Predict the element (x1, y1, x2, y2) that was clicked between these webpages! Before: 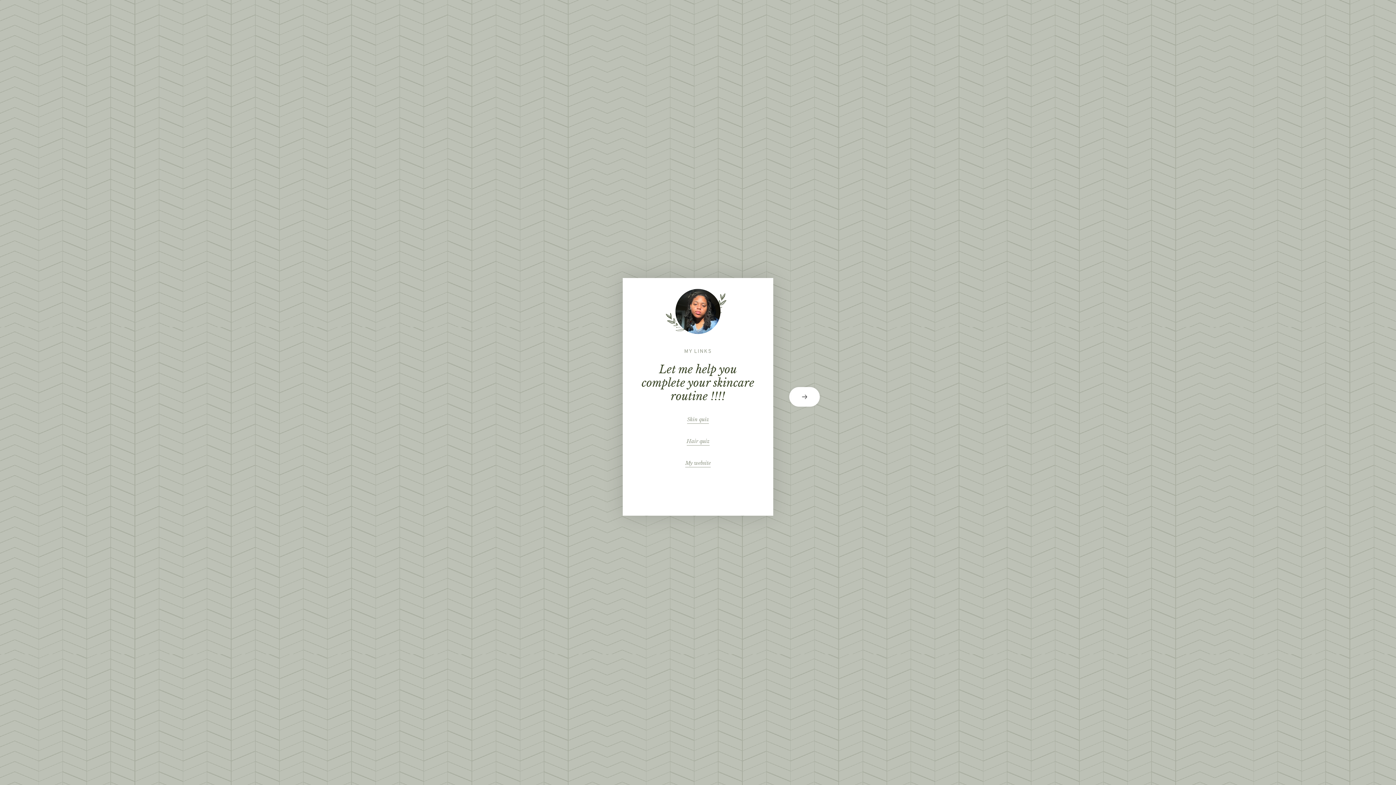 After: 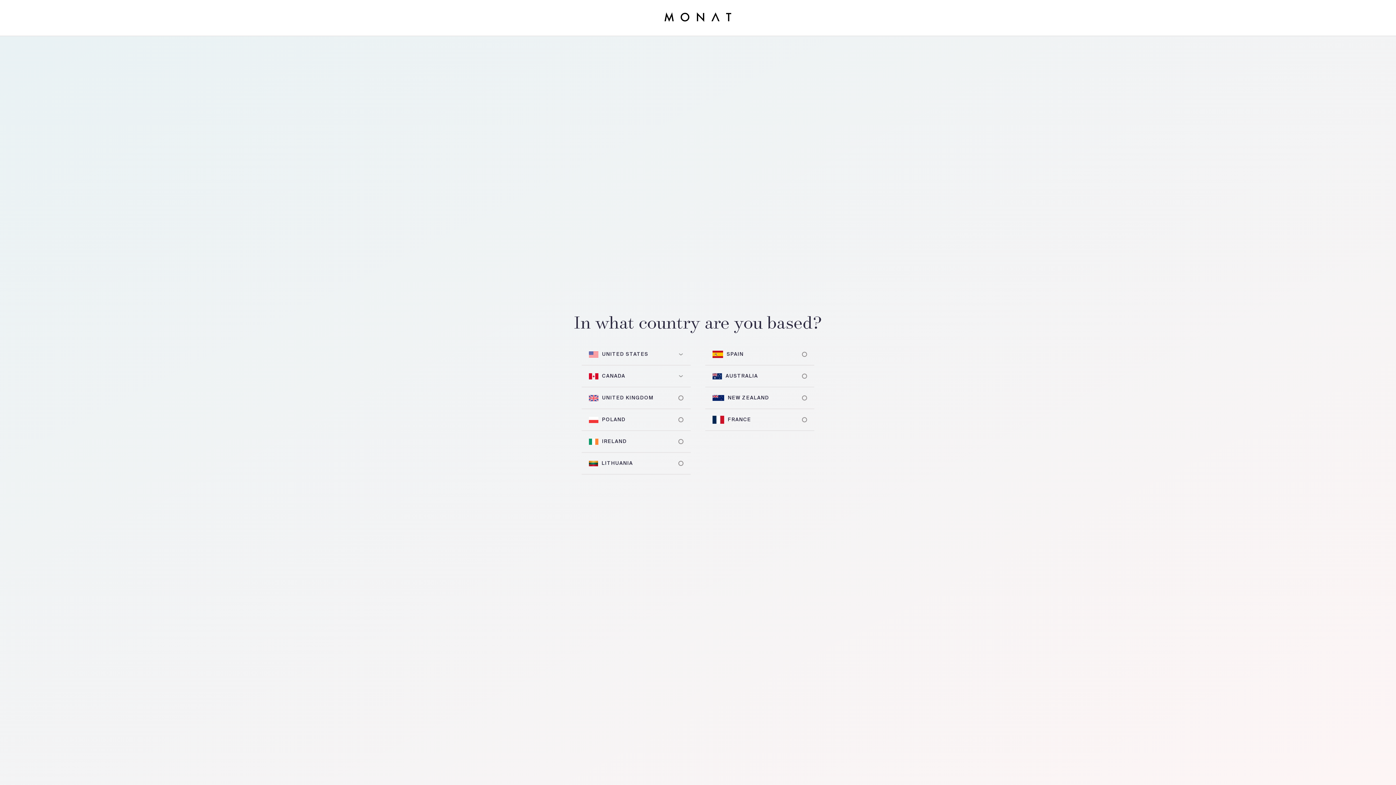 Action: bbox: (636, 436, 760, 446) label: Hair quiz